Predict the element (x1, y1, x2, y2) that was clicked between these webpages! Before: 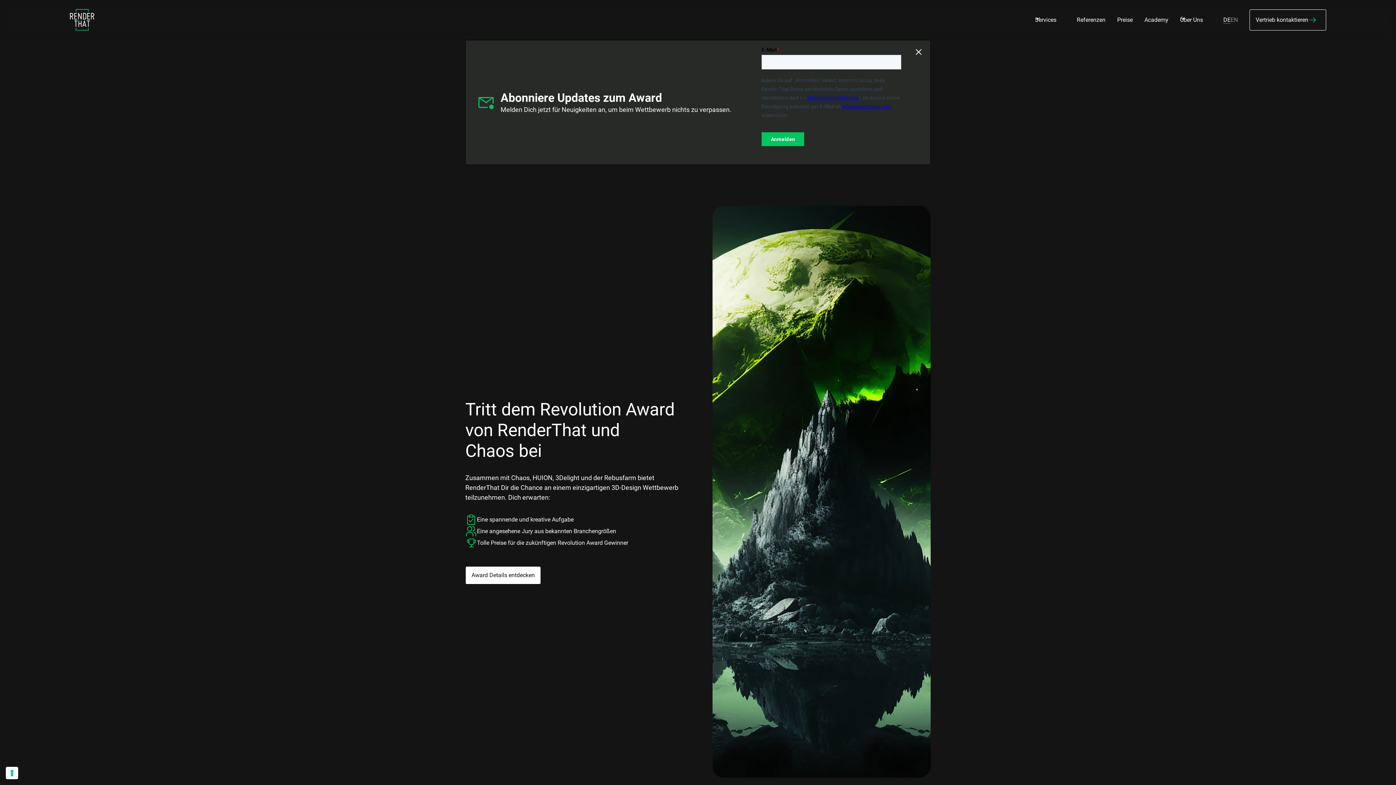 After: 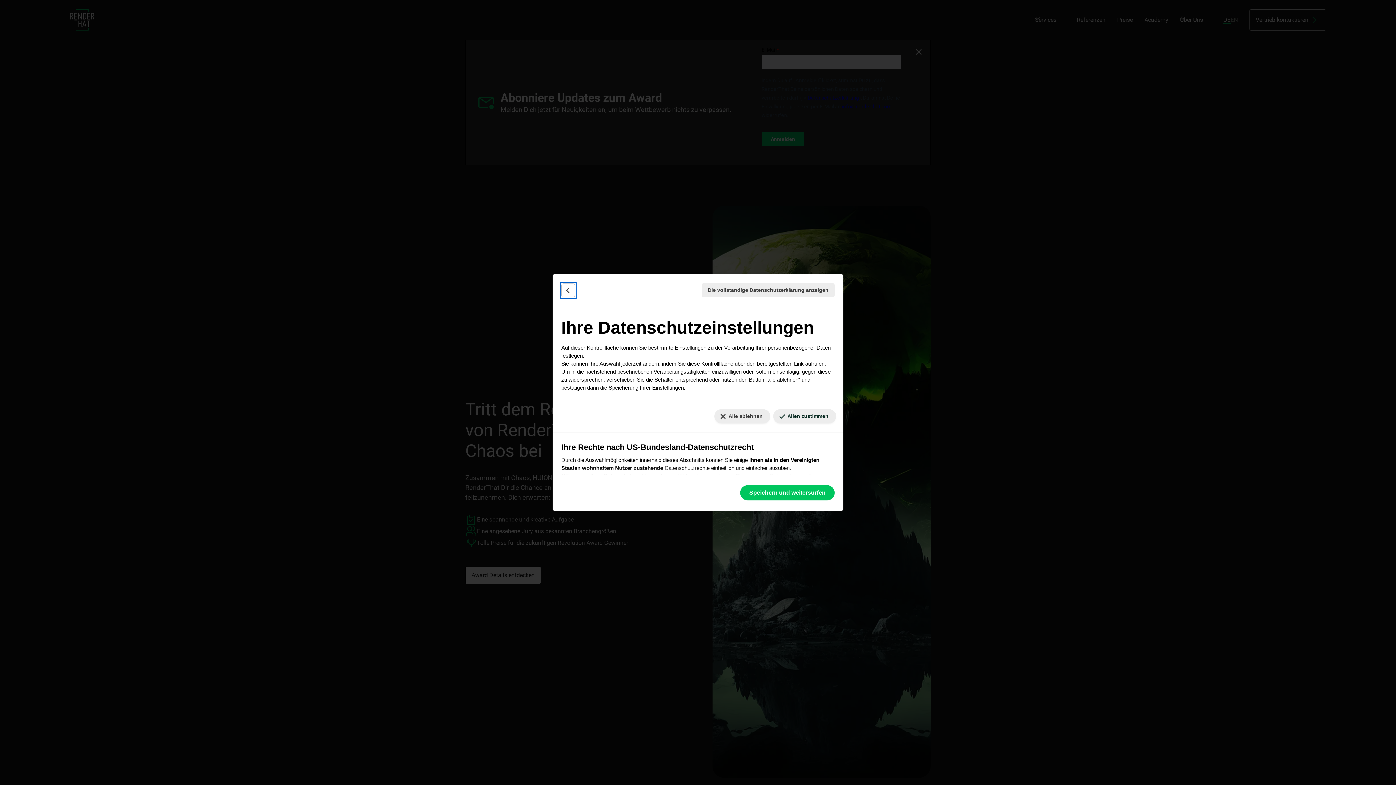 Action: label: Ihre Einstellungen für Einwilligungen für Tracking Technologien bbox: (5, 767, 18, 779)